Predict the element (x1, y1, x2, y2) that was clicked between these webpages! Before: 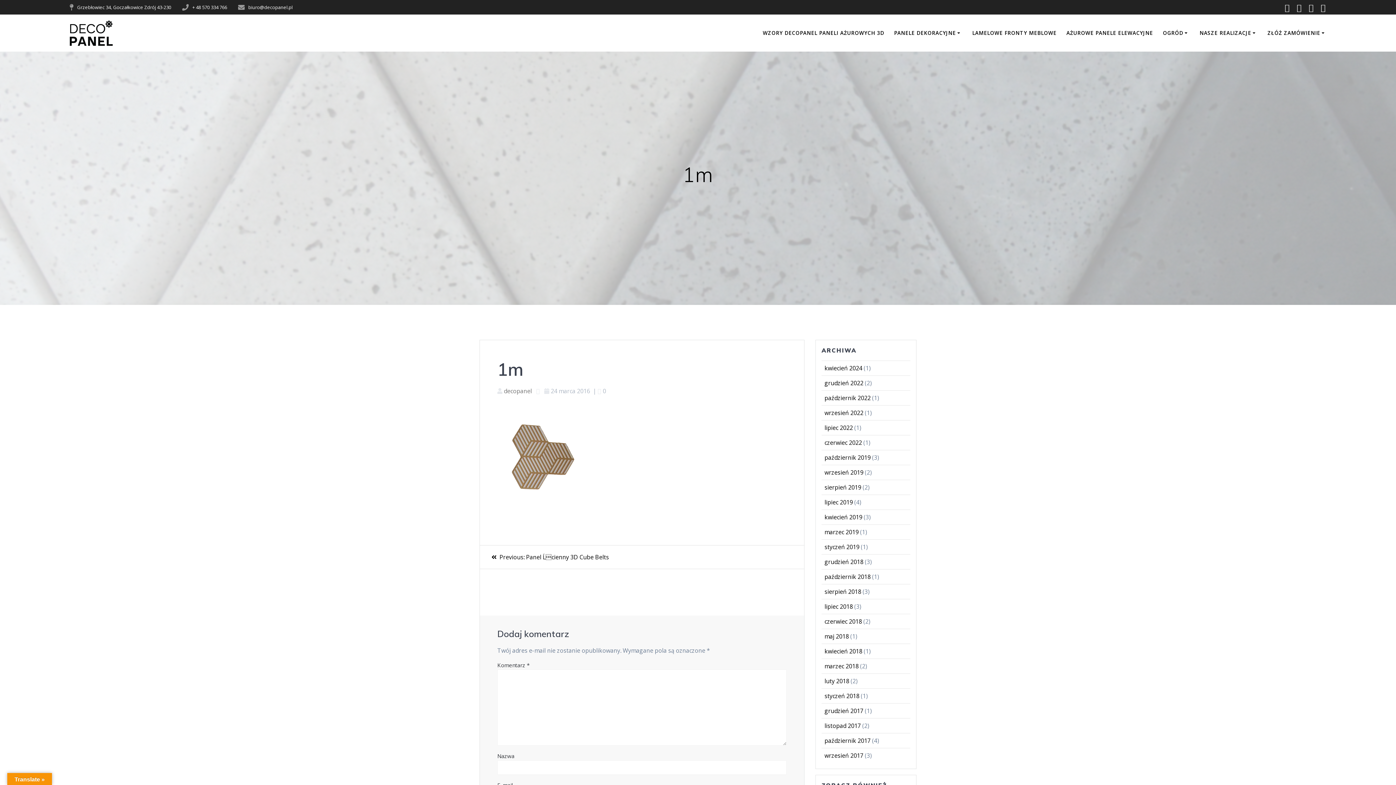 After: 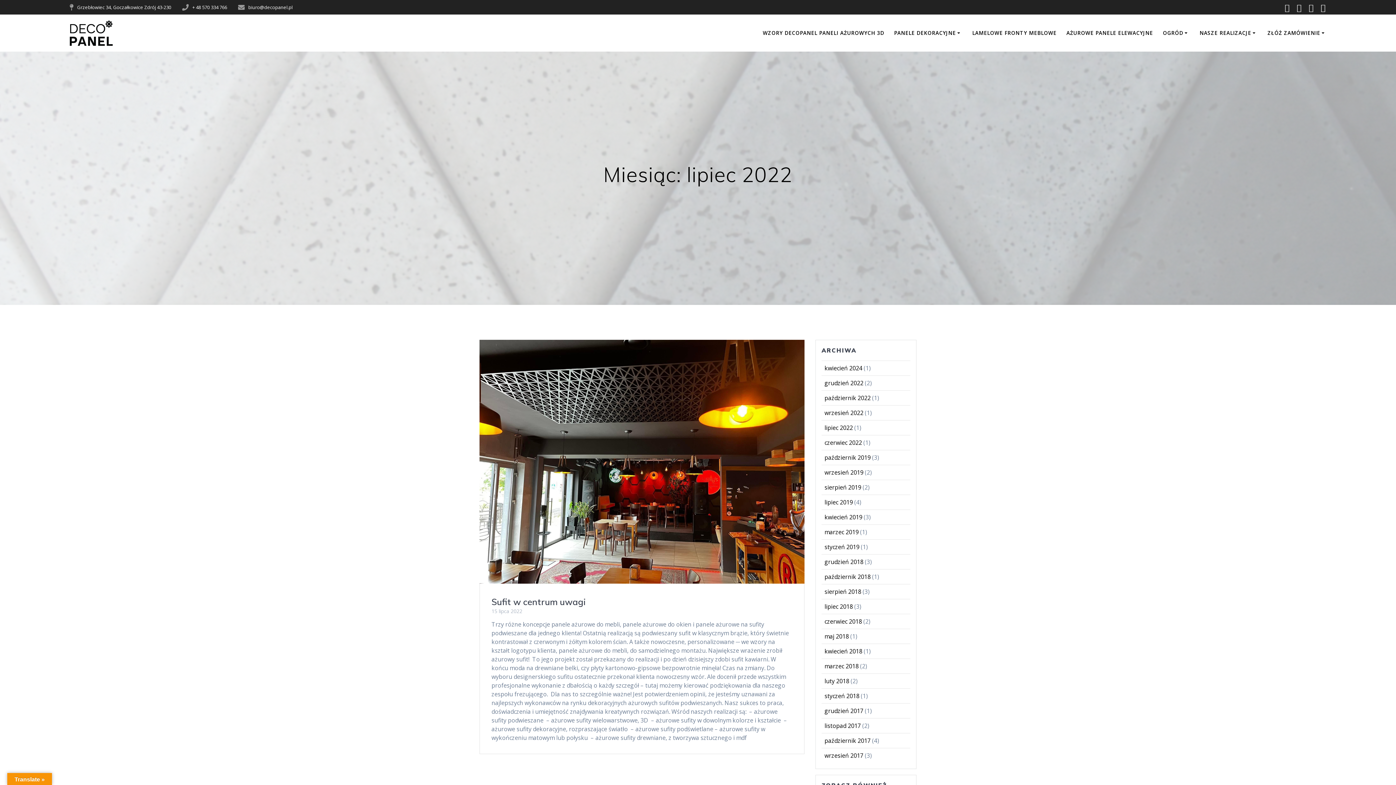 Action: label: lipiec 2022 bbox: (824, 424, 853, 432)